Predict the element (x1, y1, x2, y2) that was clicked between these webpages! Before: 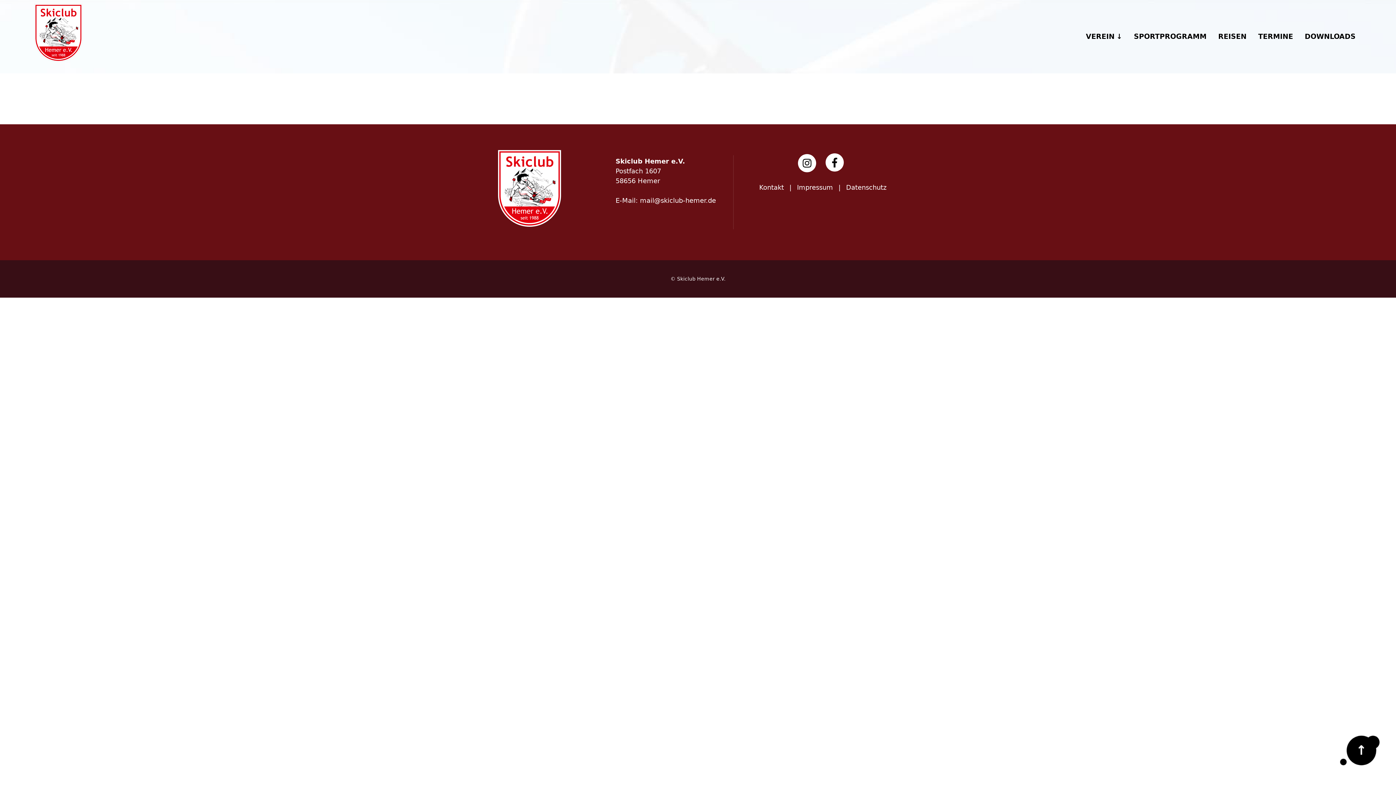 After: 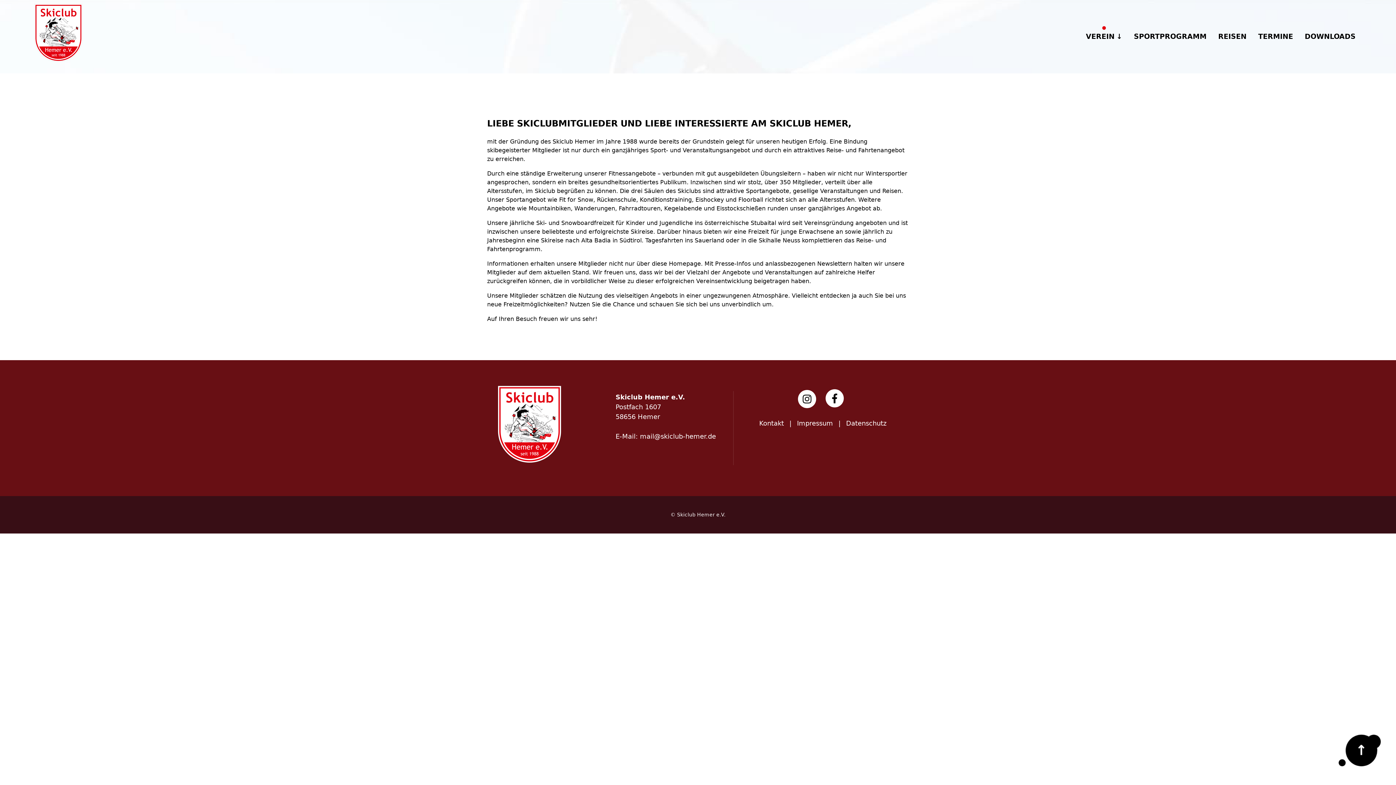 Action: bbox: (1086, 31, 1122, 42) label: VEREIN